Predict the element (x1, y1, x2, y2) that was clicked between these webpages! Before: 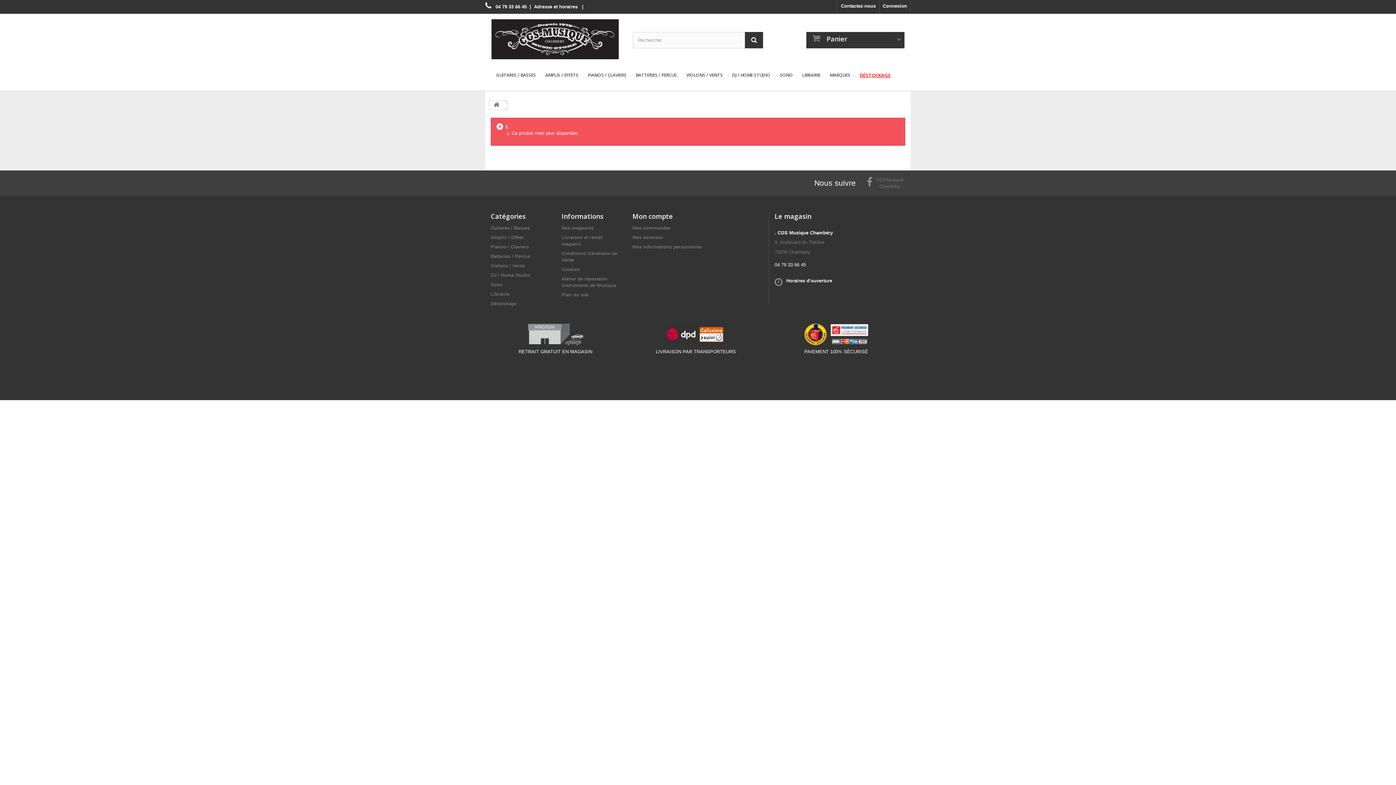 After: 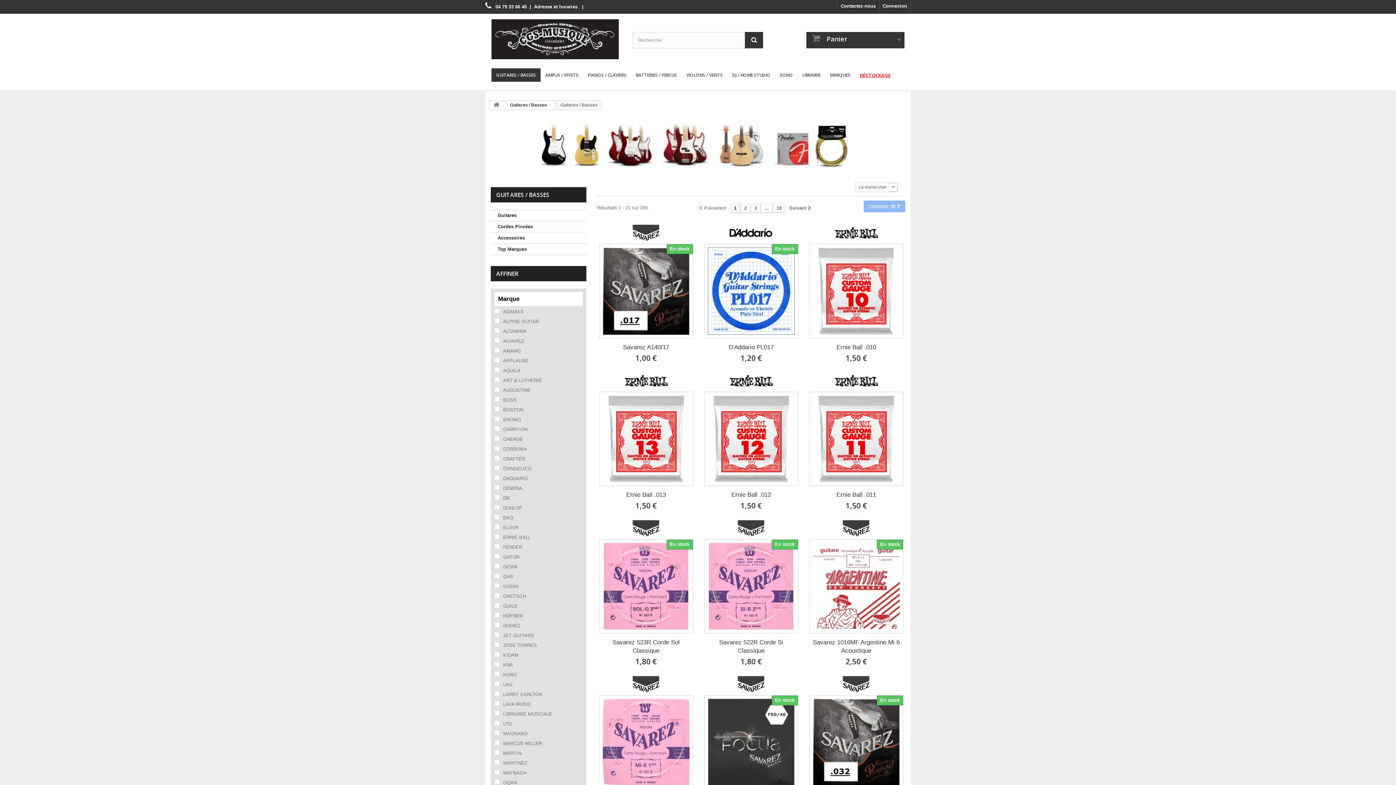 Action: label: GUITARES / BASSES bbox: (491, 68, 540, 81)